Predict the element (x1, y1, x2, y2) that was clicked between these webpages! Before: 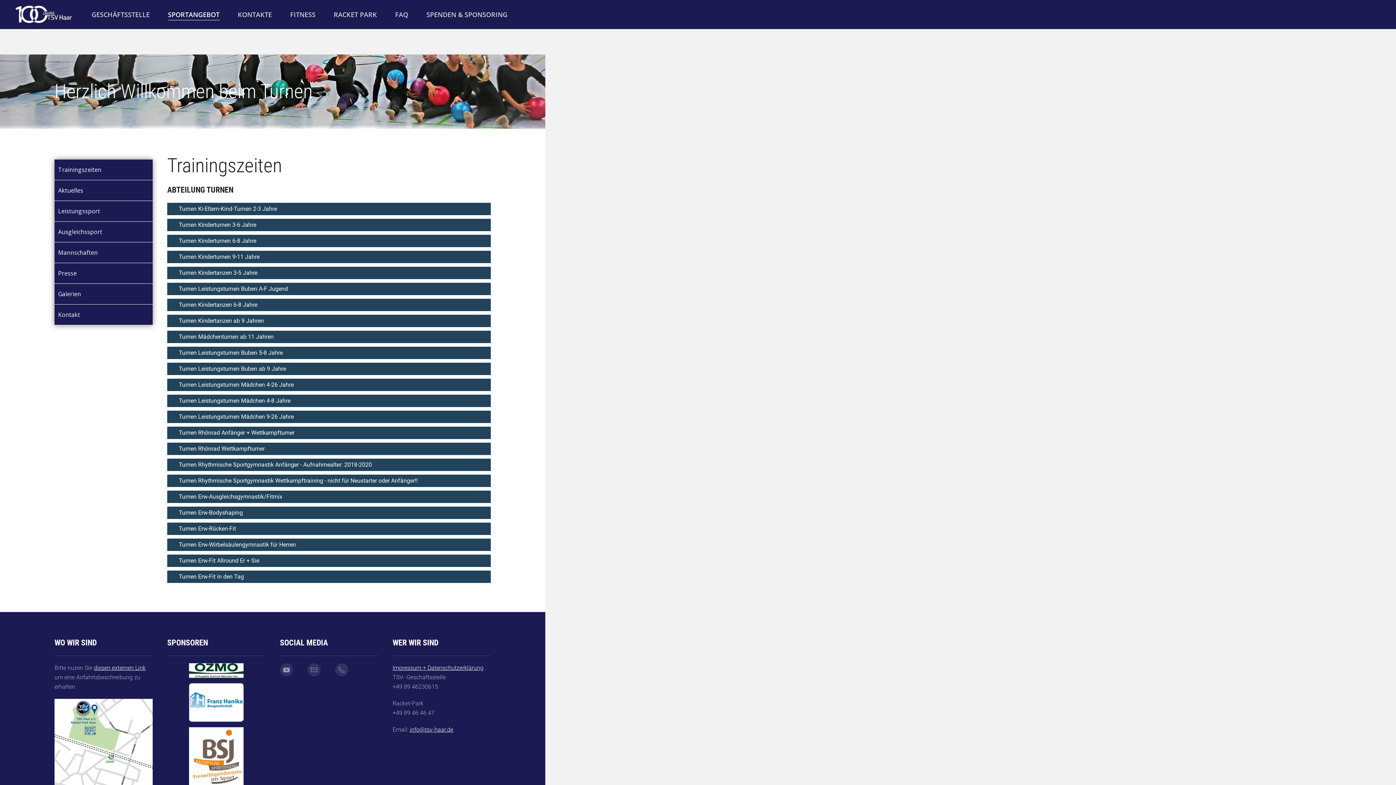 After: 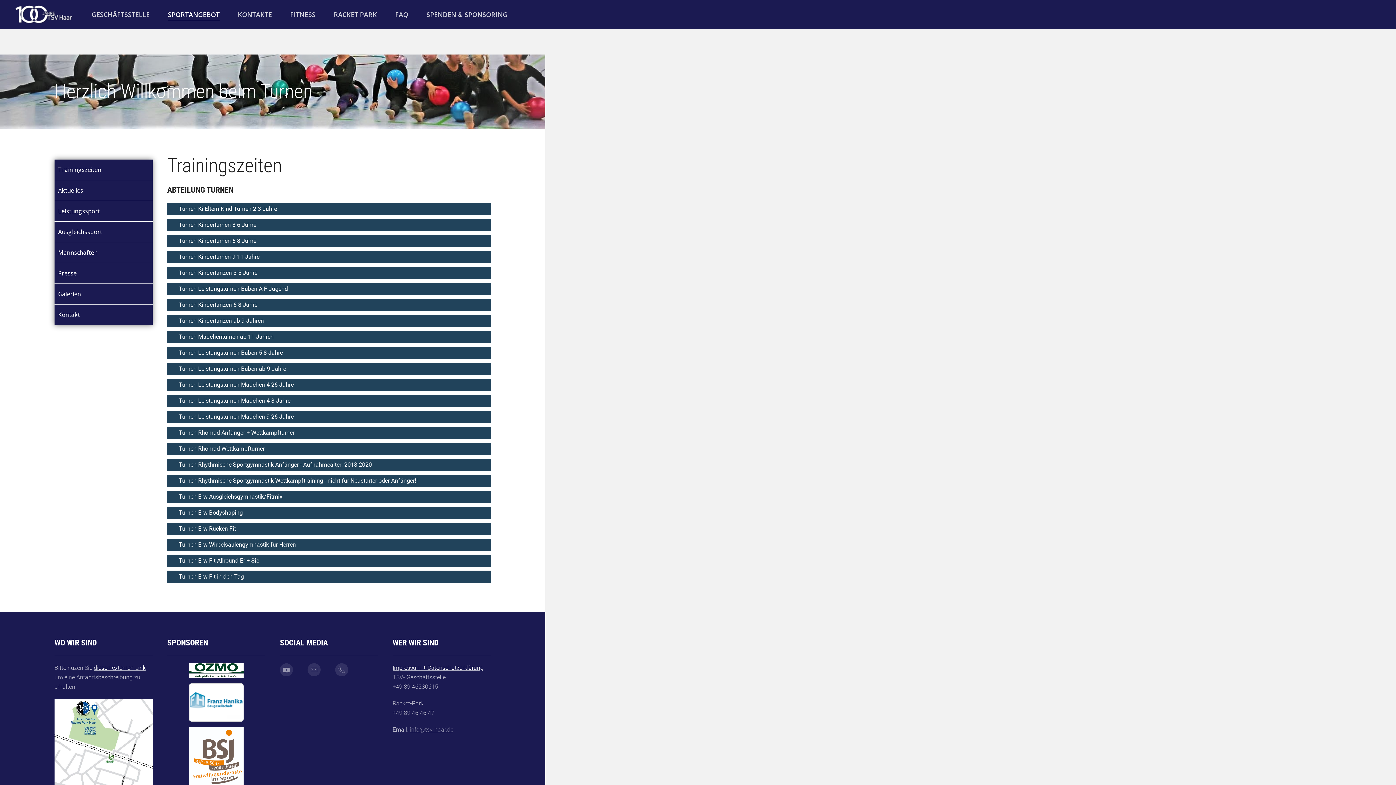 Action: bbox: (409, 726, 453, 733) label: info@tsv-haar.de